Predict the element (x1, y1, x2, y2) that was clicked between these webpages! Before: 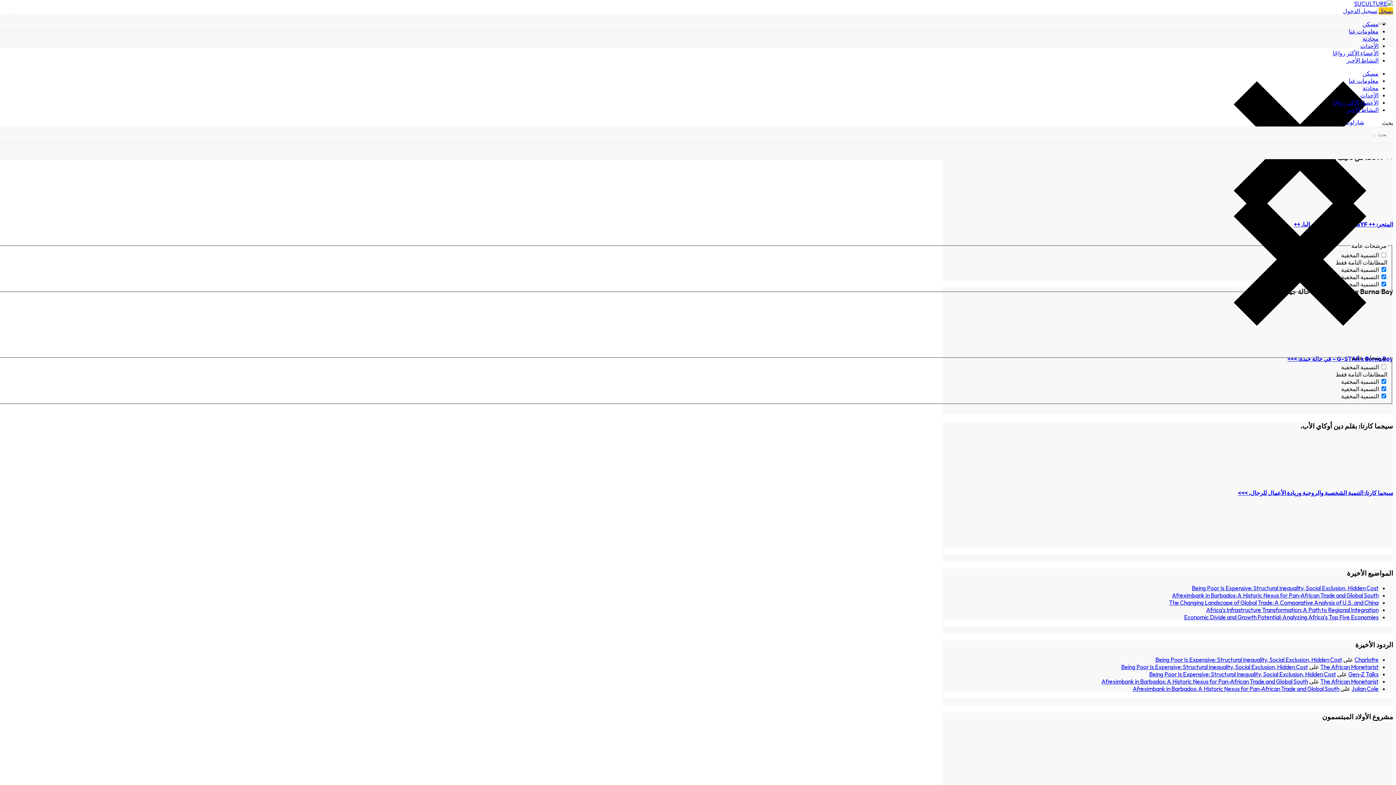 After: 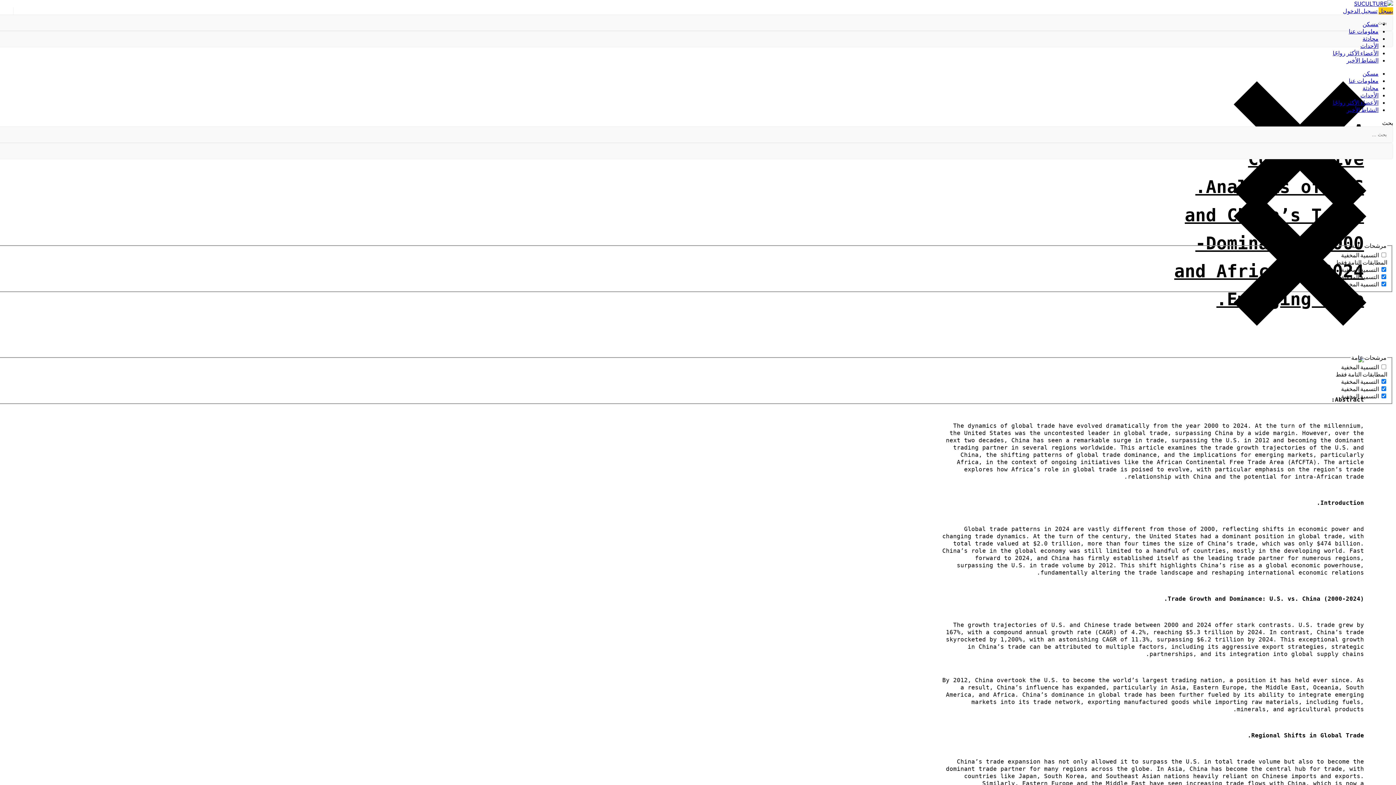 Action: label: The Changing Landscape of Global Trade: A Comparative Analysis of U.S. and China bbox: (1169, 599, 1378, 606)